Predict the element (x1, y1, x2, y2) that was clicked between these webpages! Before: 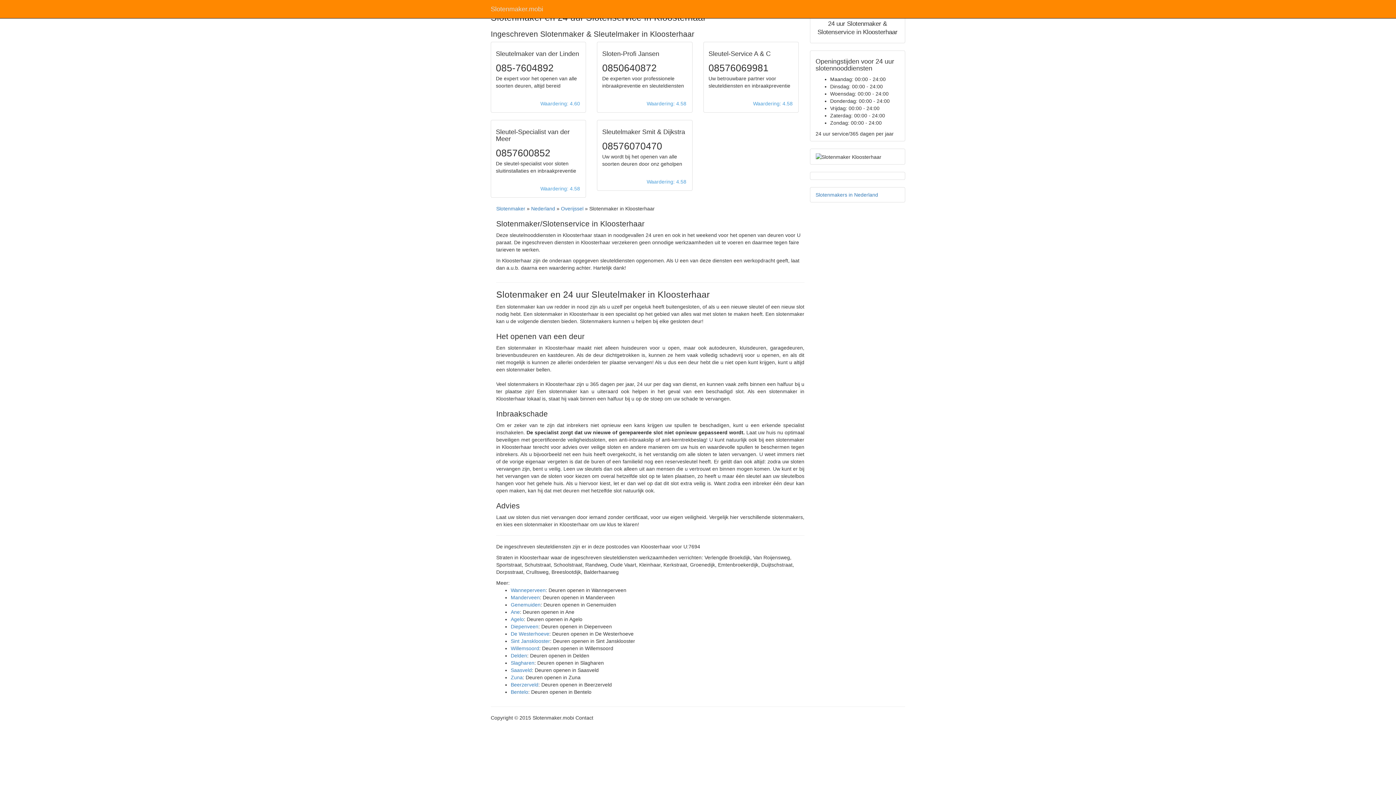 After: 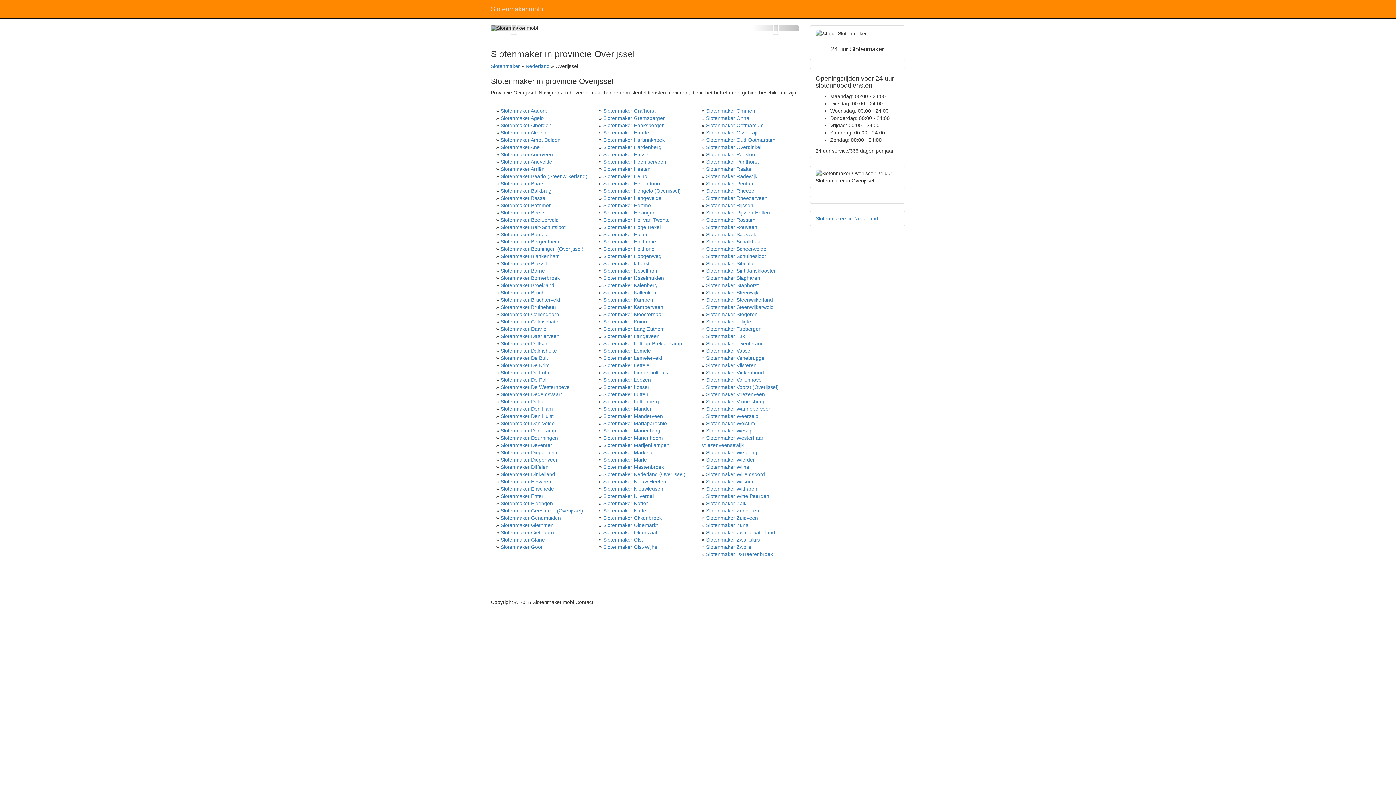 Action: label: Overijssel bbox: (561, 205, 583, 211)